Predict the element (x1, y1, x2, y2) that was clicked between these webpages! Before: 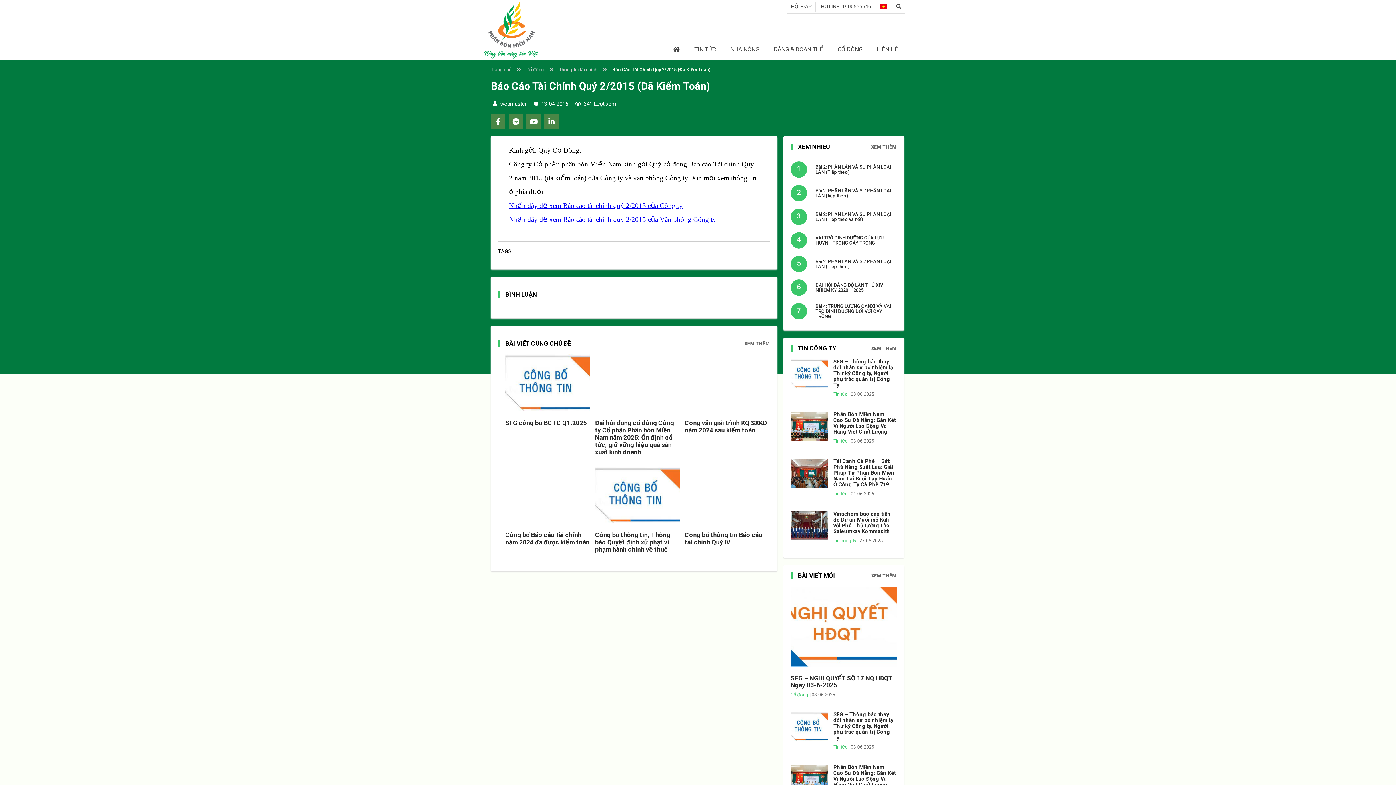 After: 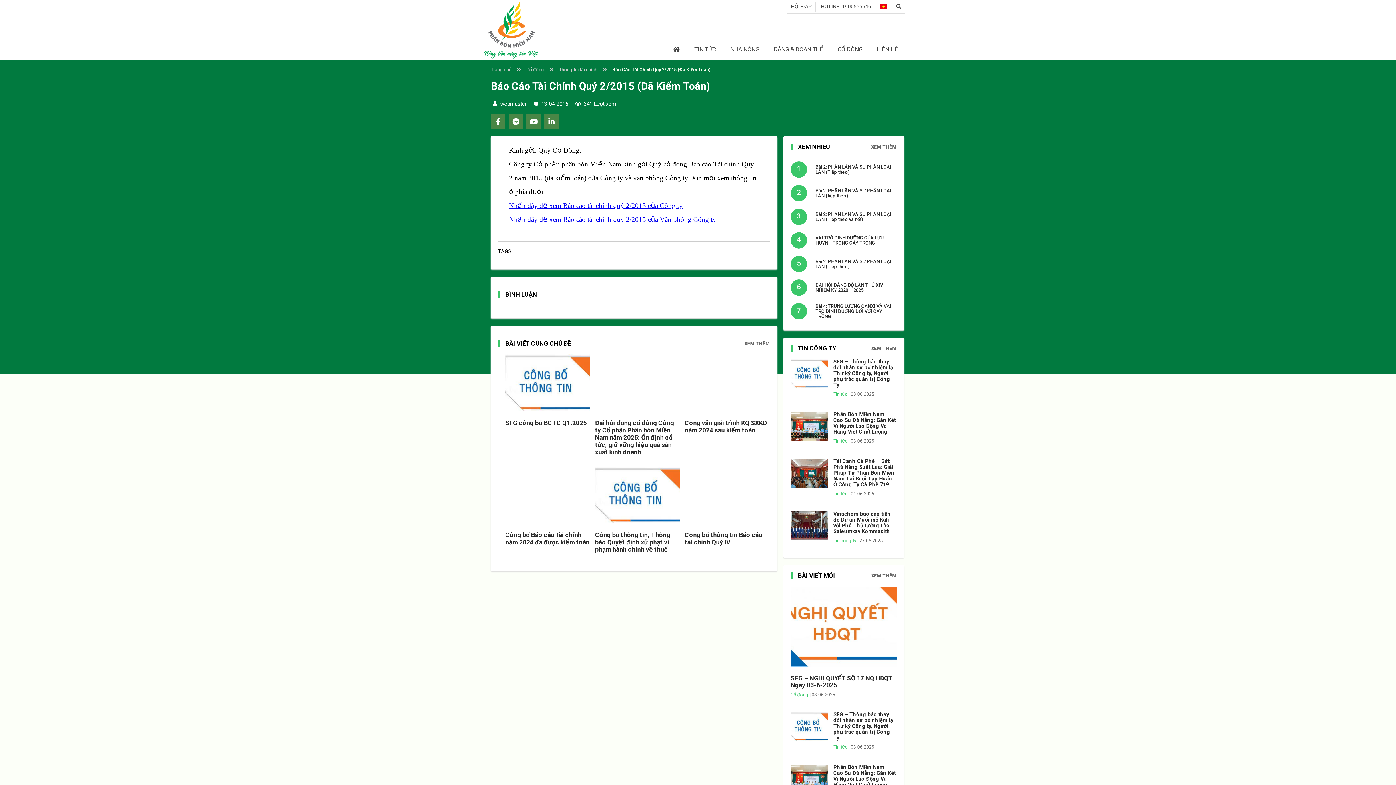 Action: bbox: (490, 114, 505, 129)